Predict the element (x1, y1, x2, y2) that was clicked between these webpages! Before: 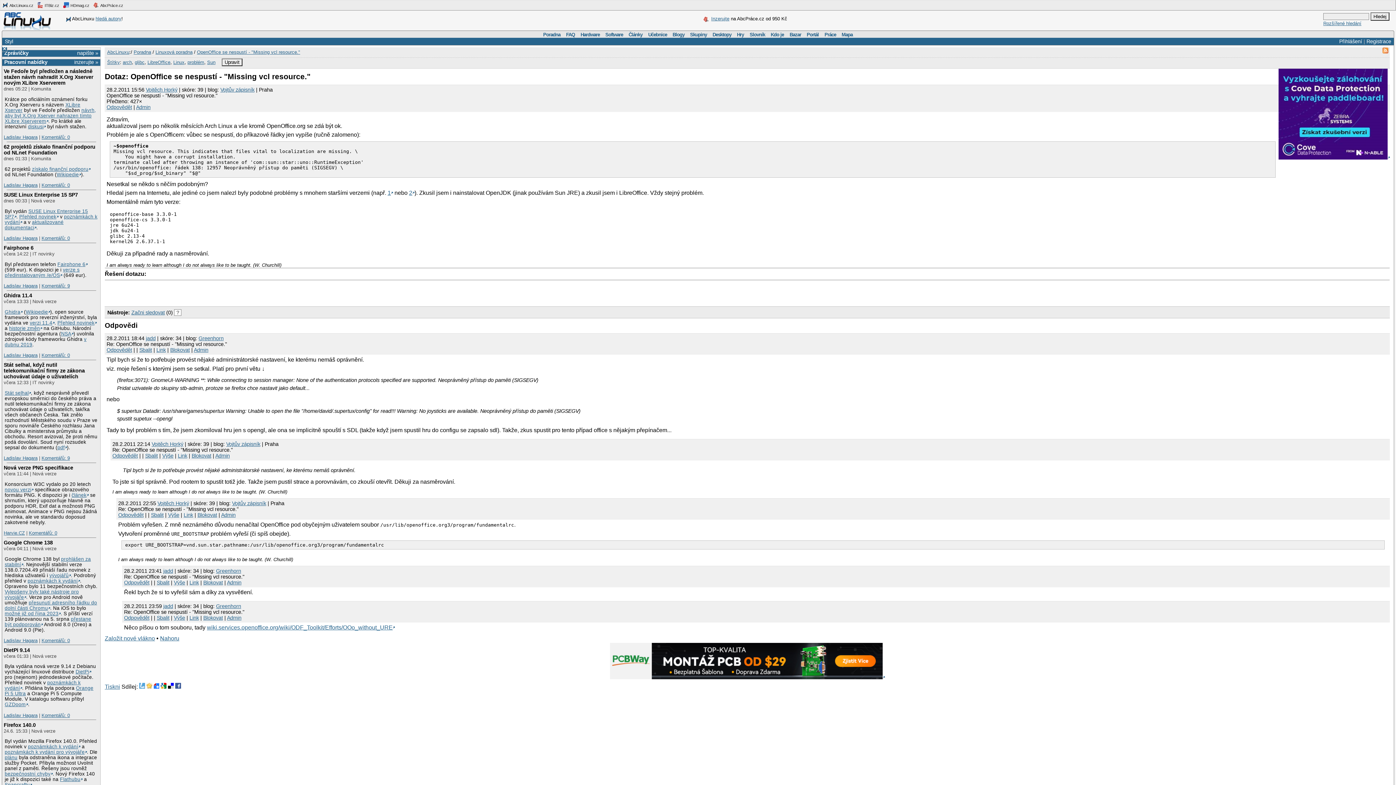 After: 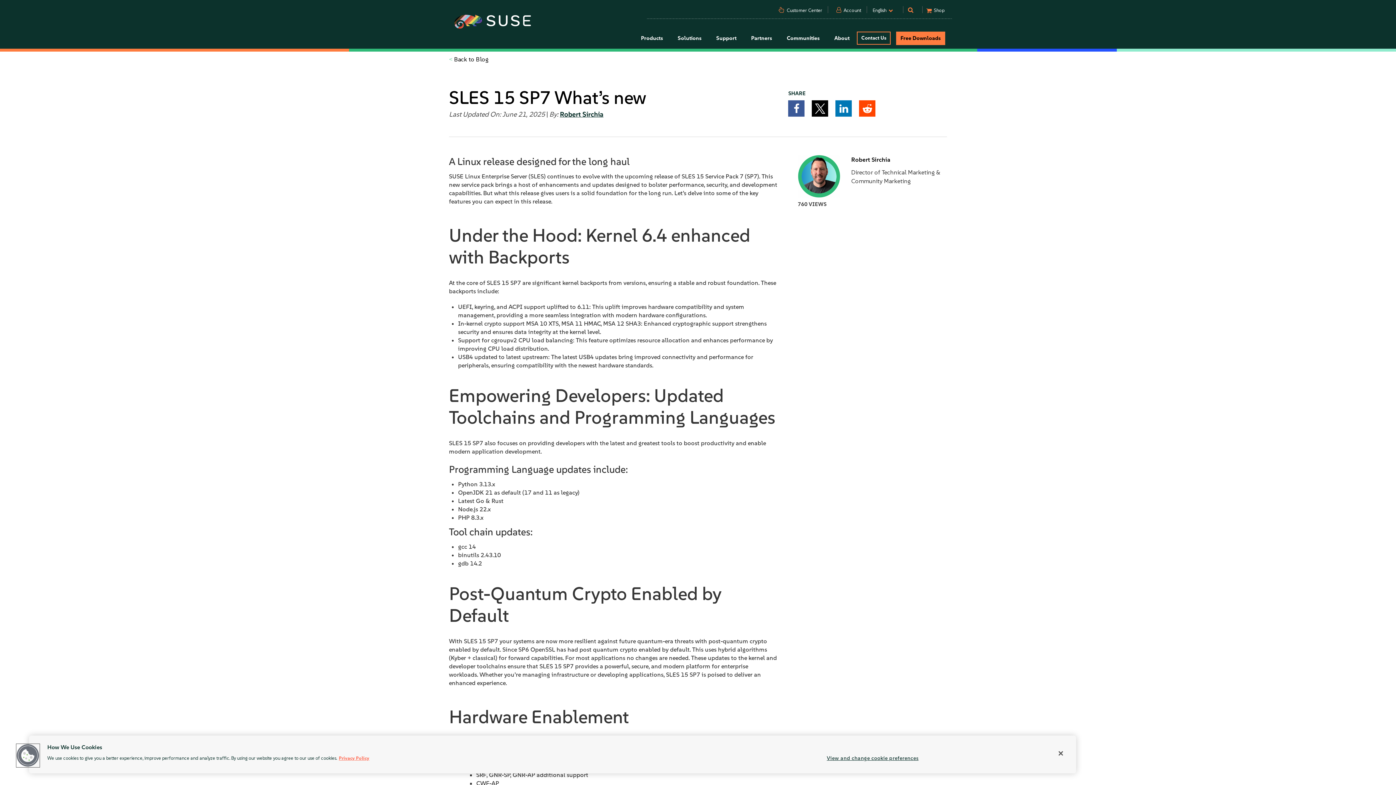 Action: label: Přehled novinek bbox: (19, 214, 58, 219)